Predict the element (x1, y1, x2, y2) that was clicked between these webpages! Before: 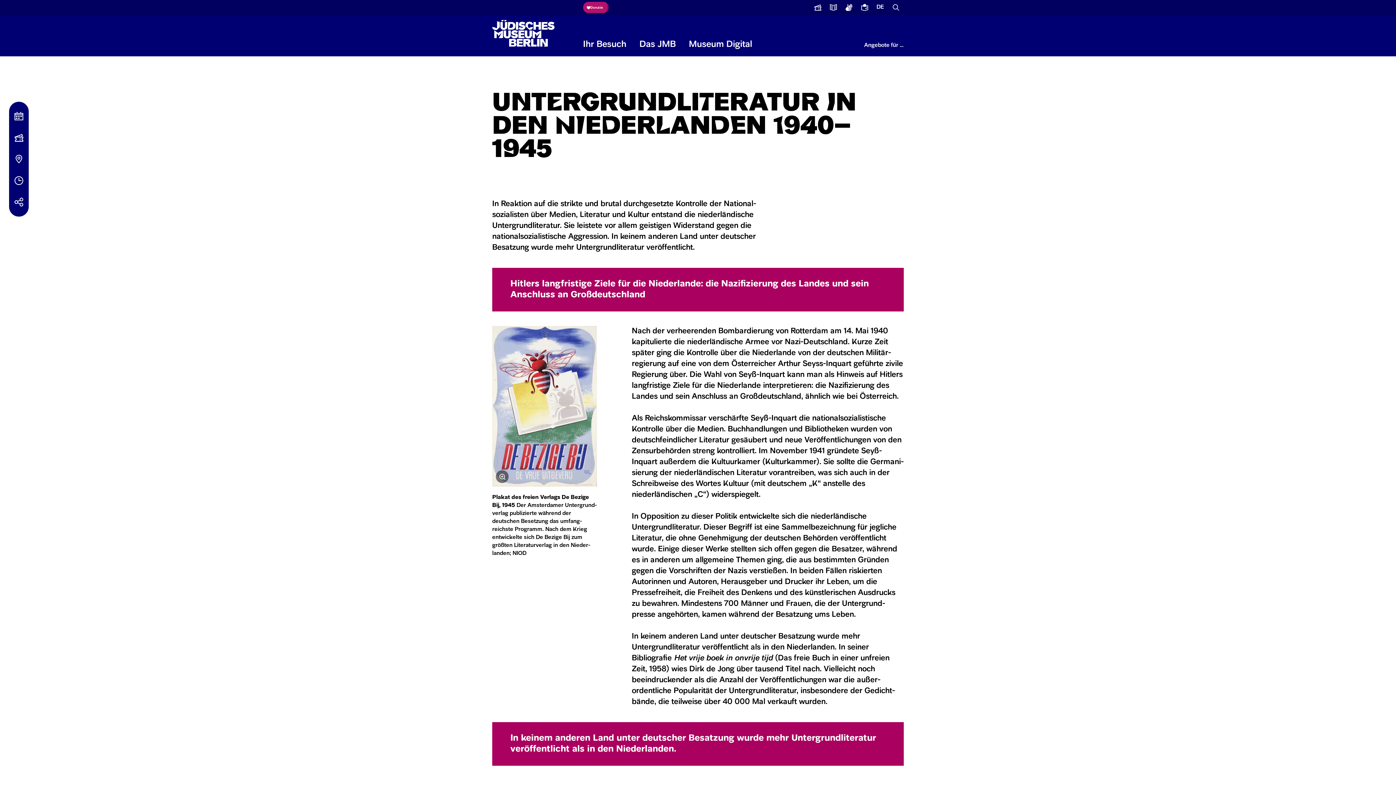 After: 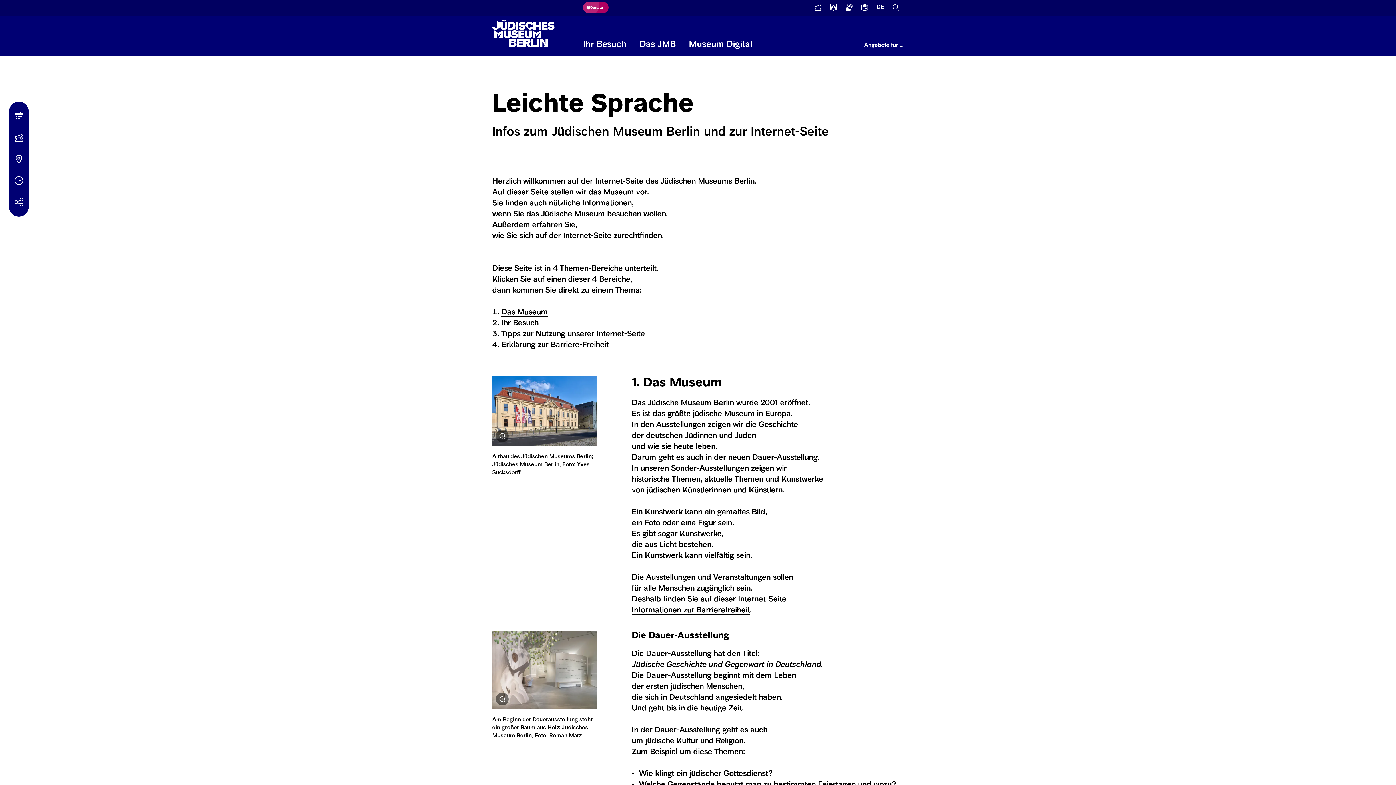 Action: bbox: (857, 0, 872, 15) label: Leichte Sprache